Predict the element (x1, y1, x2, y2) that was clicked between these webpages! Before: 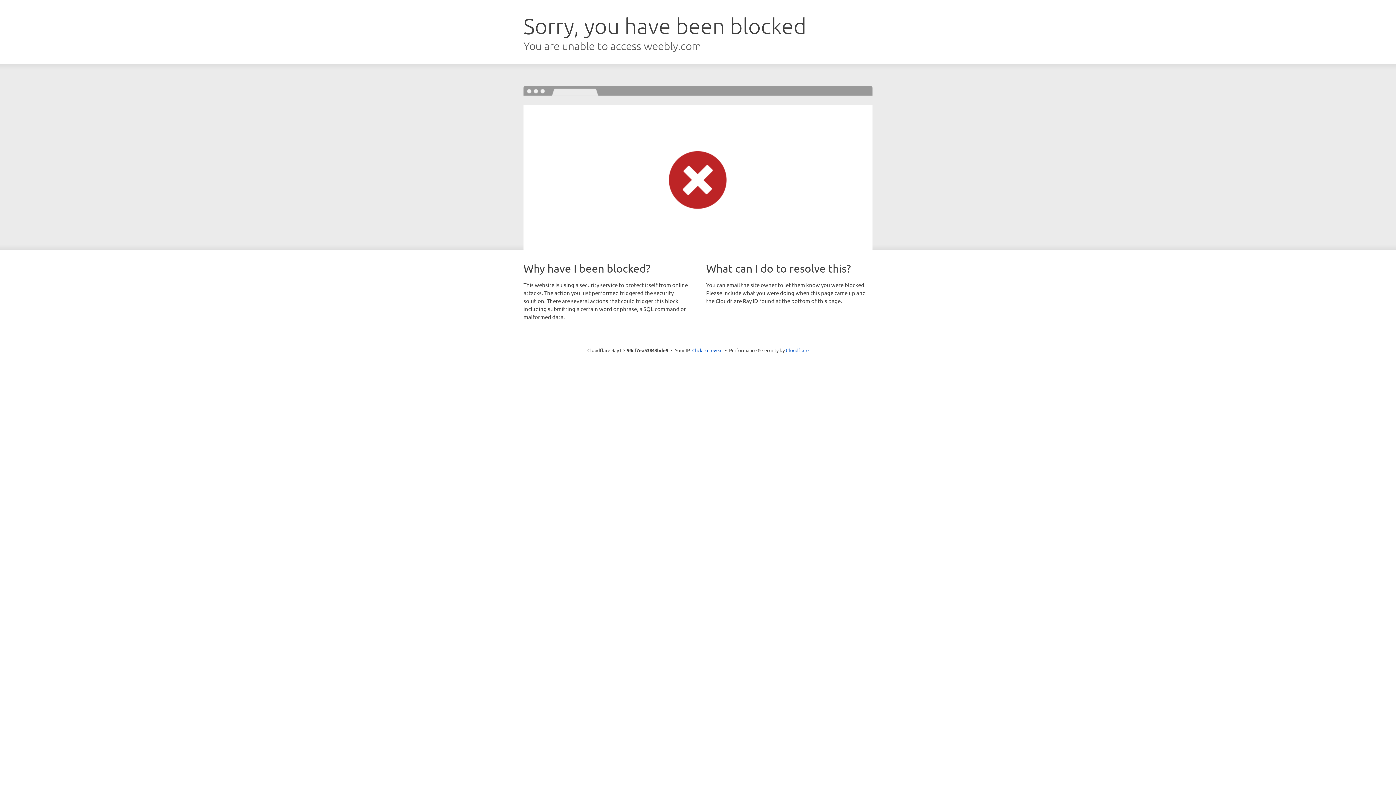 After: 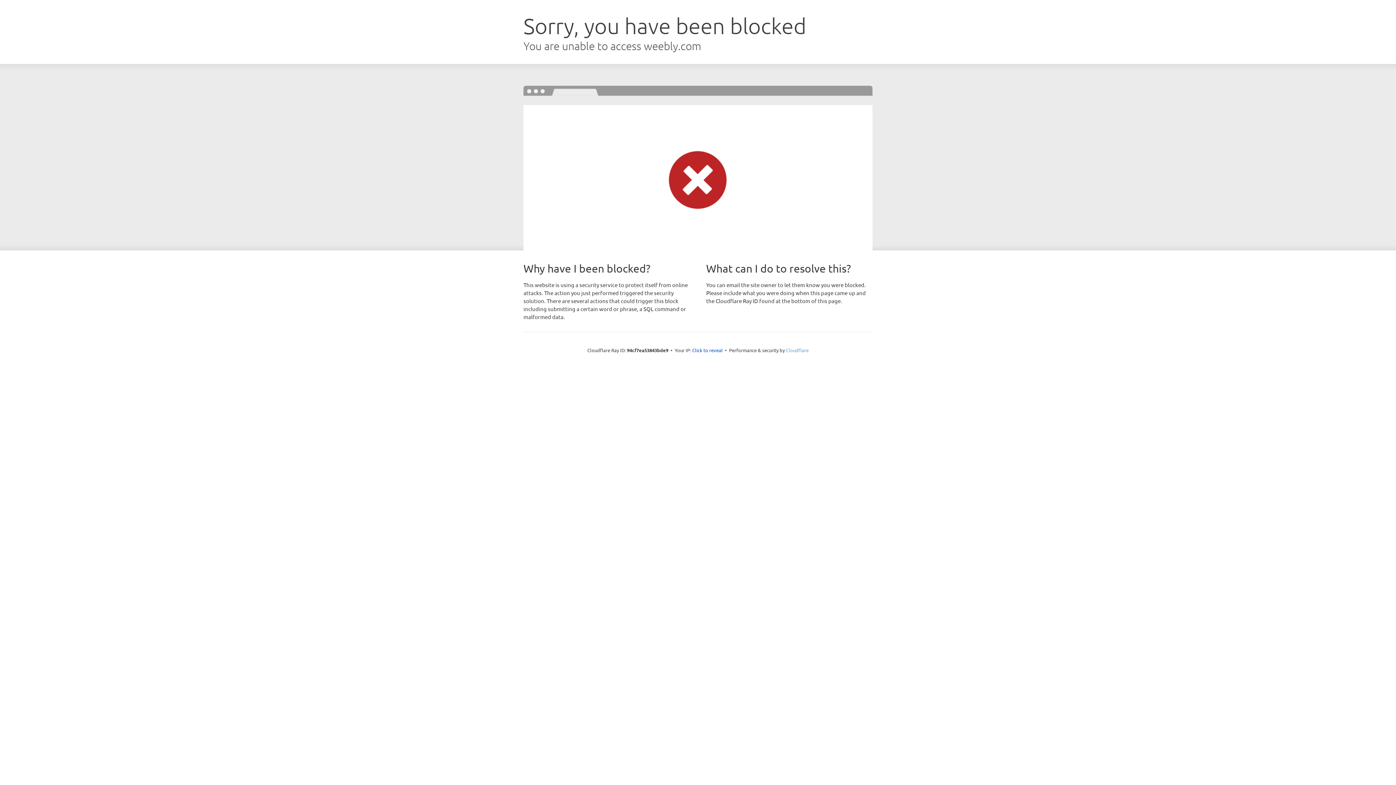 Action: label: Cloudflare bbox: (786, 347, 808, 353)